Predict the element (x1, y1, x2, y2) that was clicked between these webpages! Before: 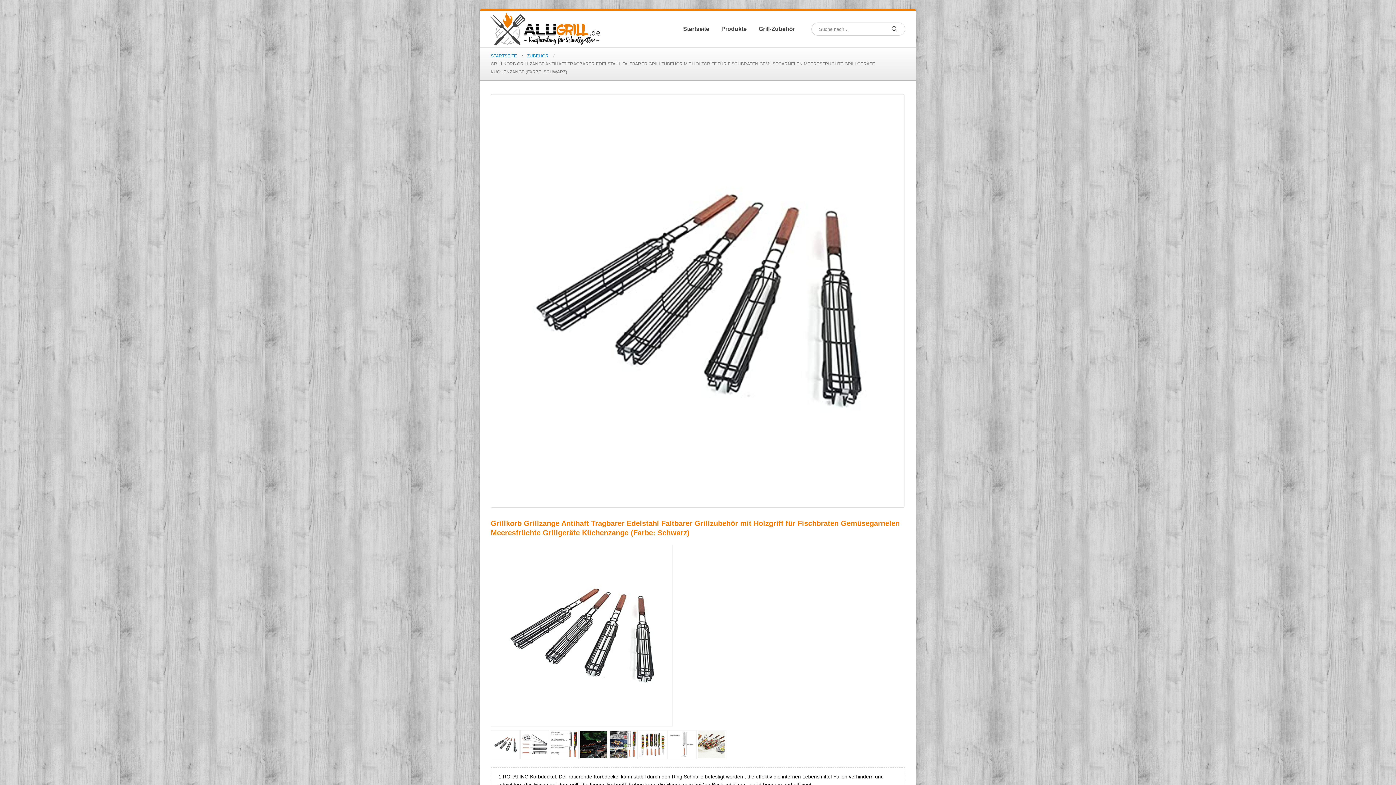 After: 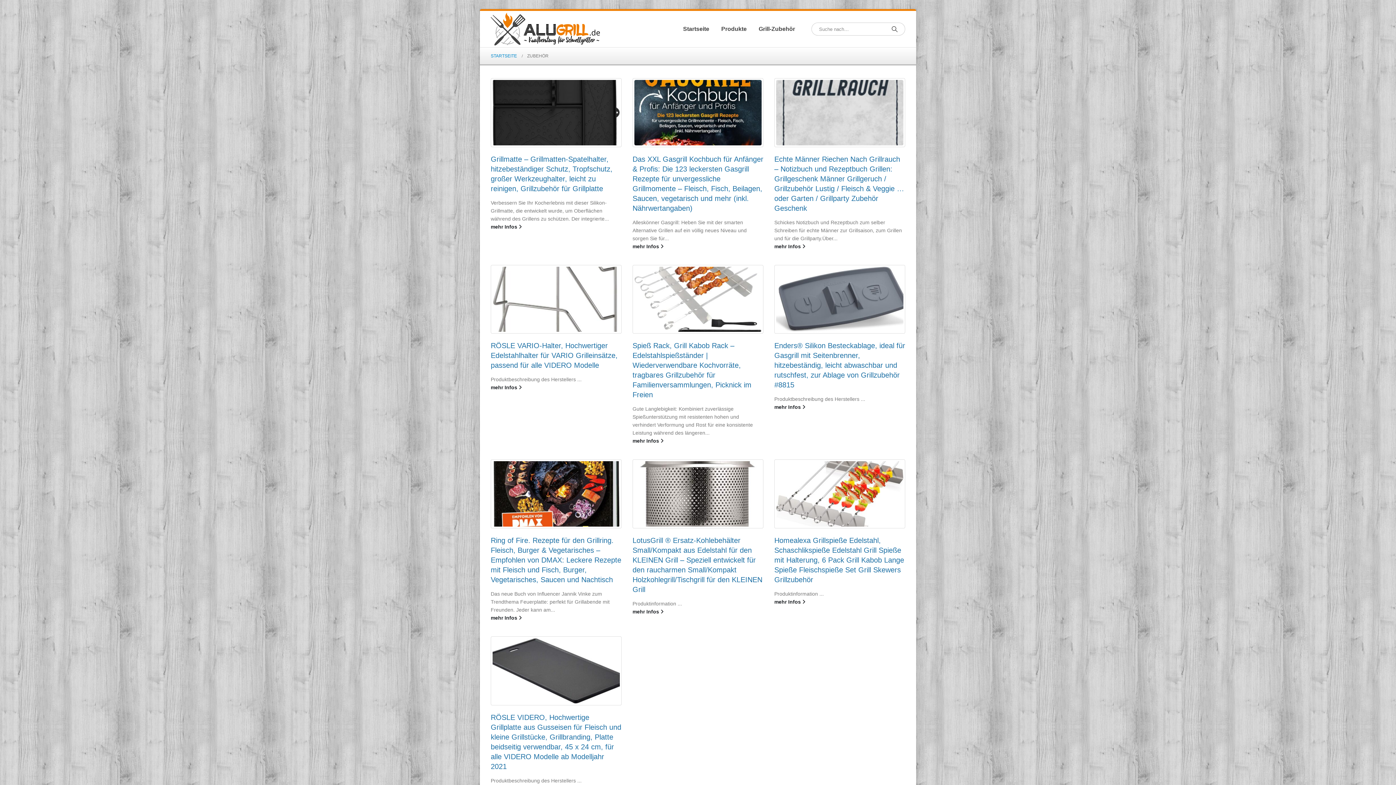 Action: label: ZUBEHÖR bbox: (527, 52, 548, 60)